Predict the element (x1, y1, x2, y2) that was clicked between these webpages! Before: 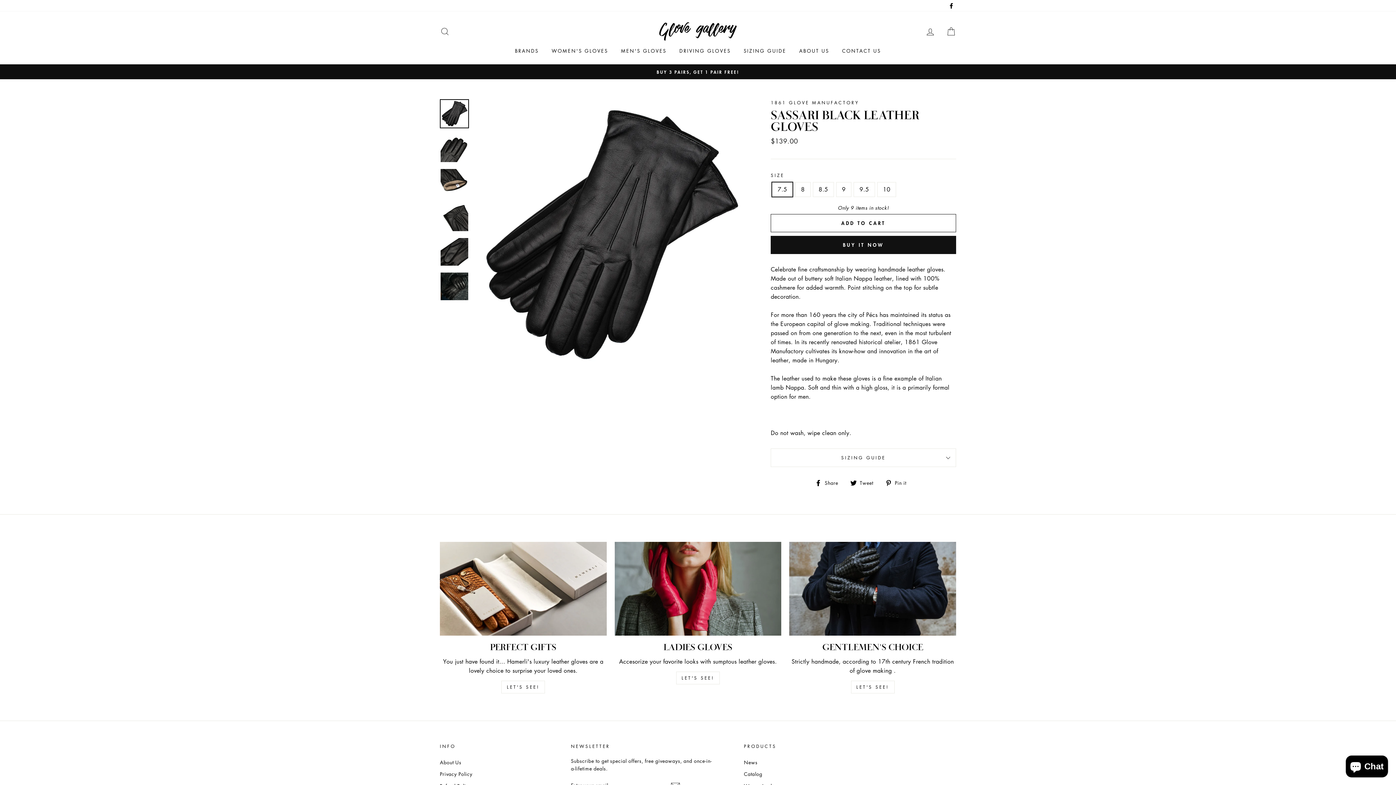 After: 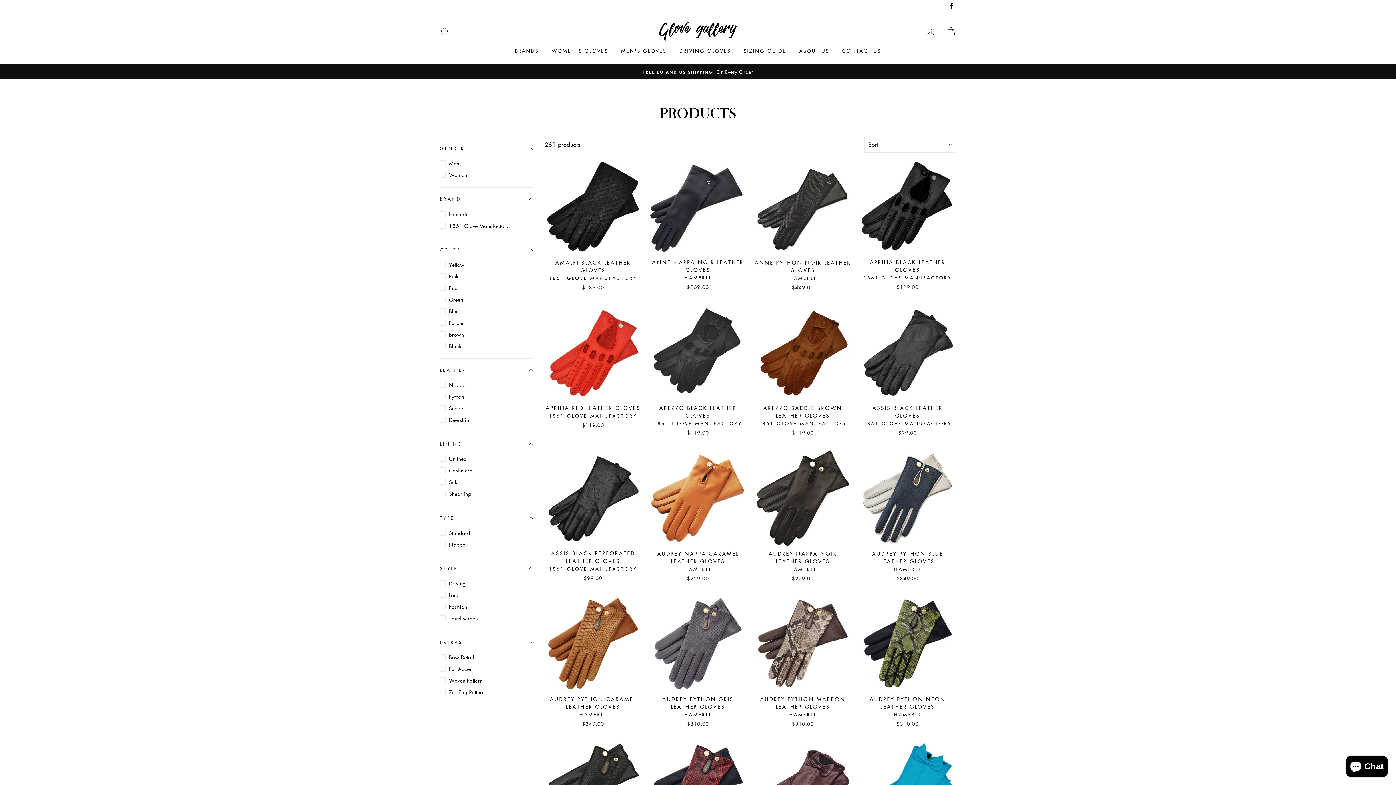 Action: label: Catalog bbox: (744, 769, 762, 779)